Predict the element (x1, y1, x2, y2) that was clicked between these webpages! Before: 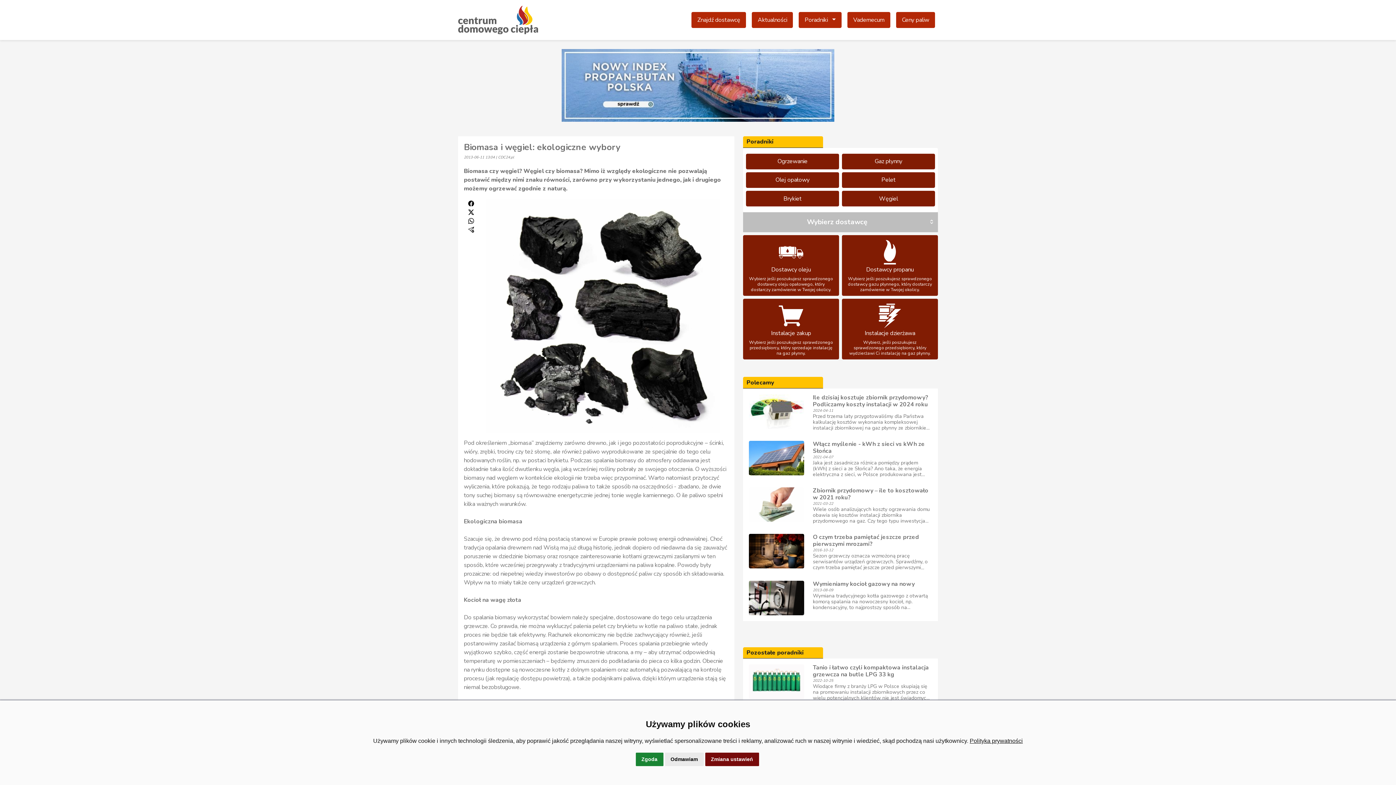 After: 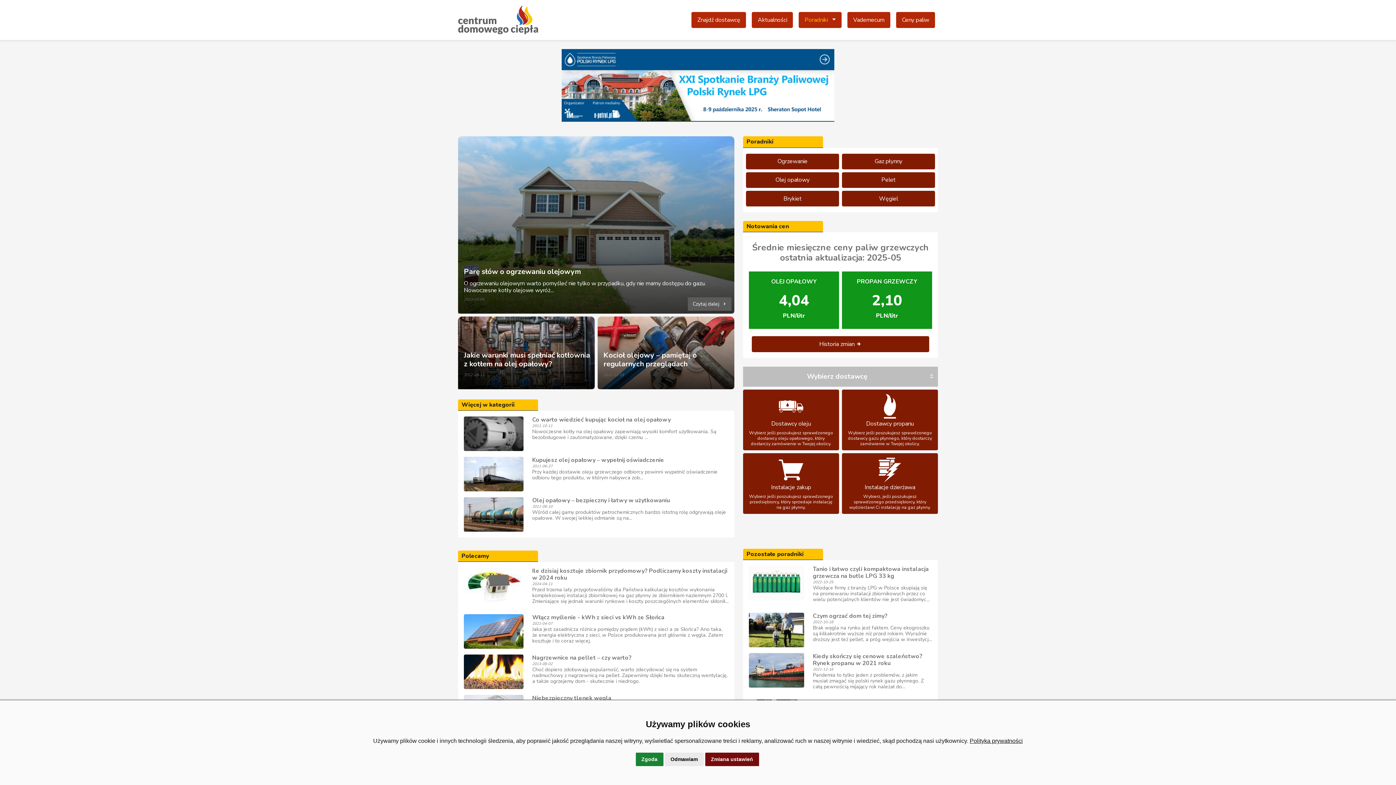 Action: label: Olej opałowy bbox: (746, 175, 839, 183)